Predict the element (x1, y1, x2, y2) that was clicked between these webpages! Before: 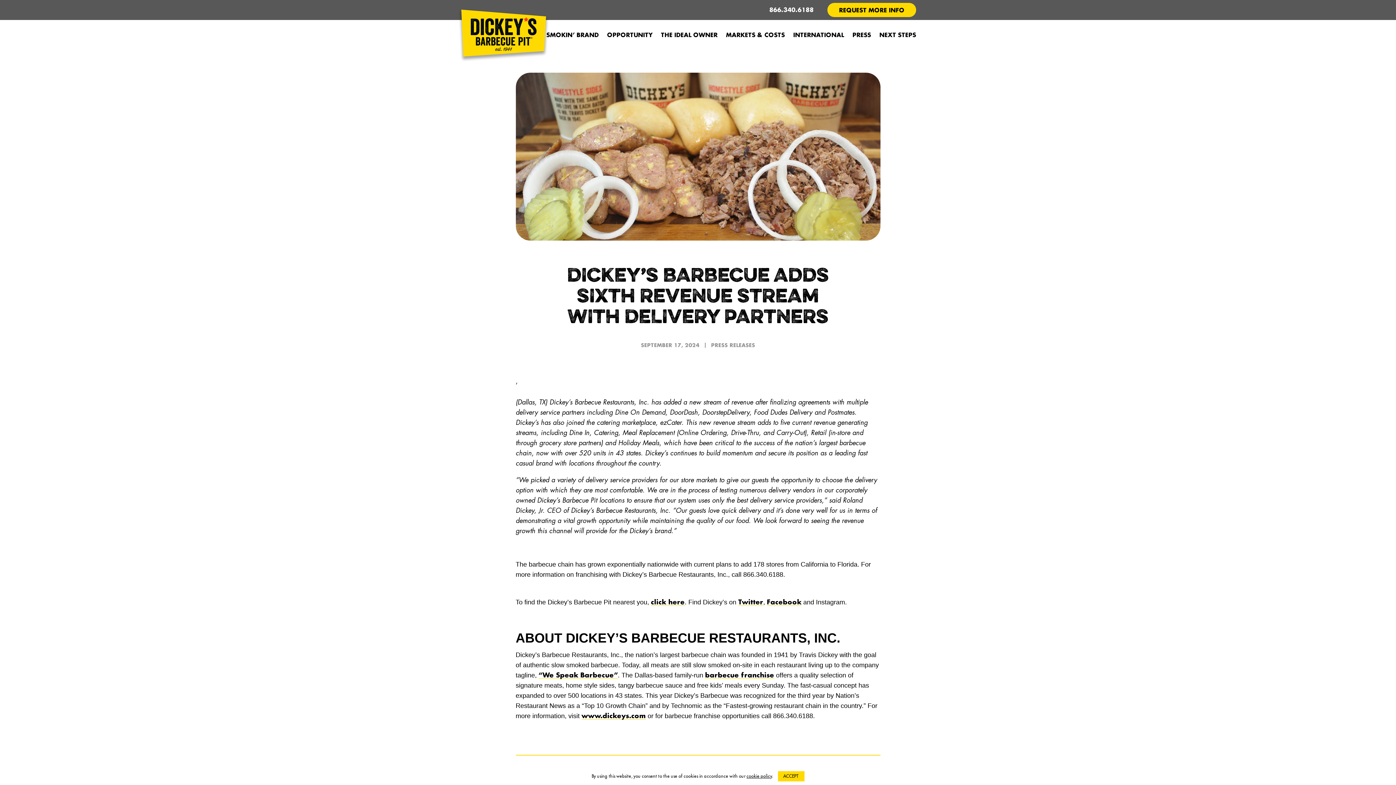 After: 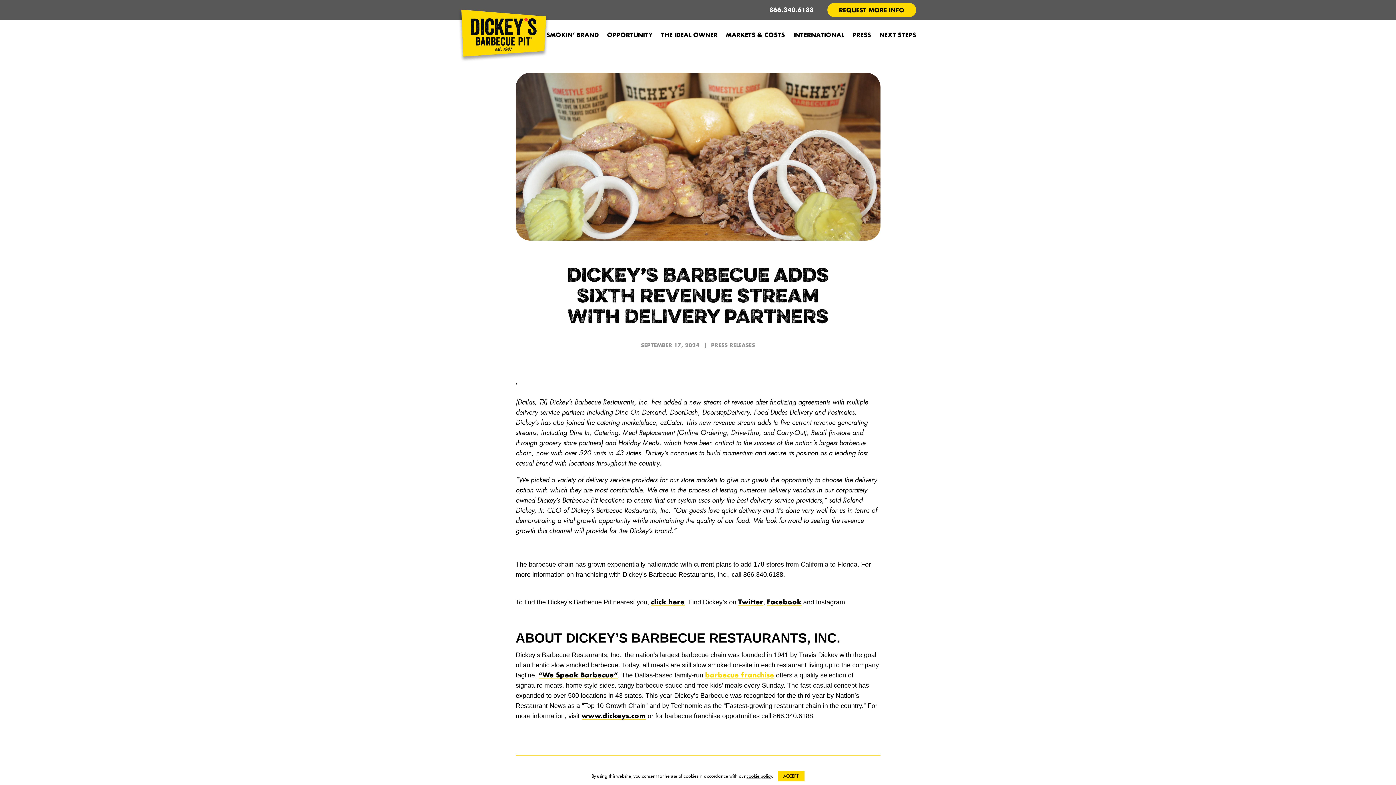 Action: bbox: (705, 672, 774, 679) label: barbecue franchise